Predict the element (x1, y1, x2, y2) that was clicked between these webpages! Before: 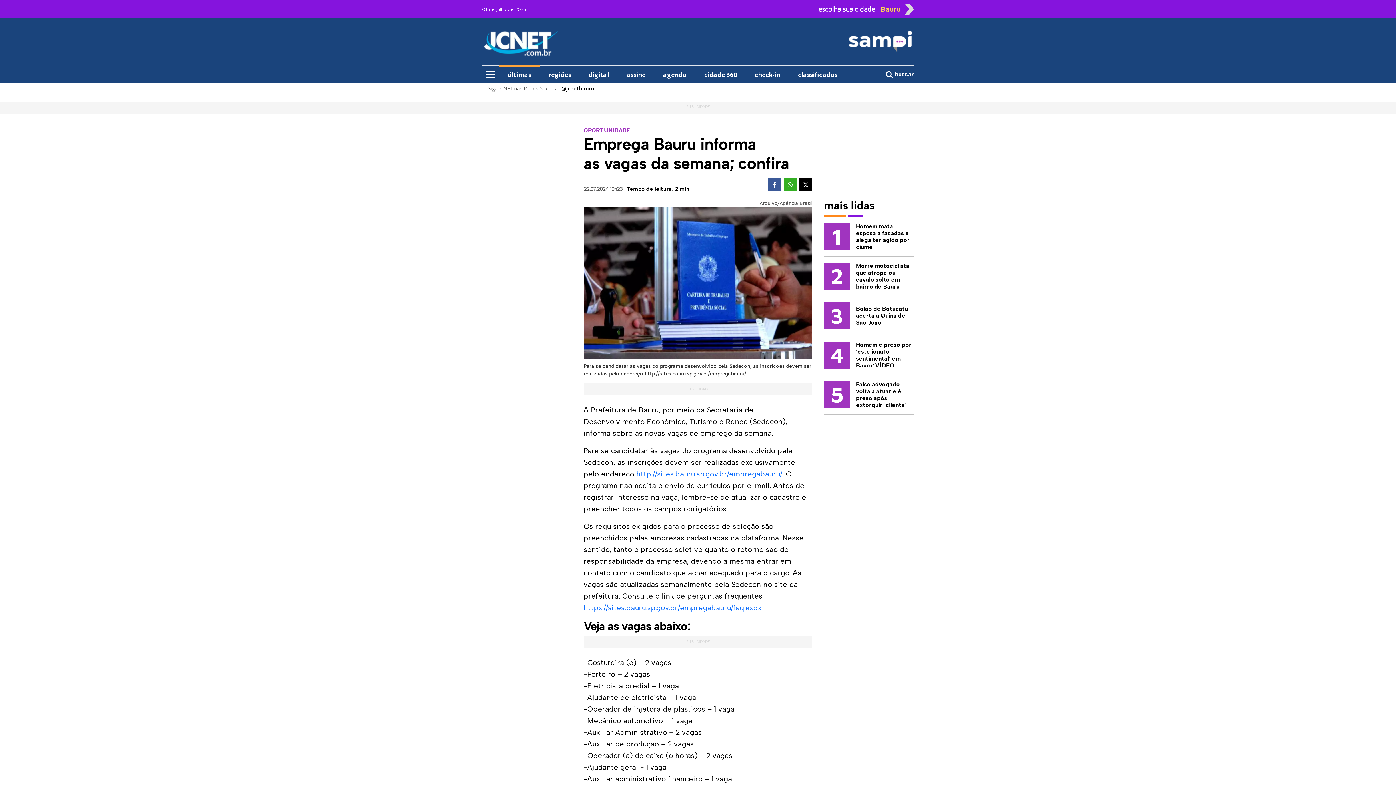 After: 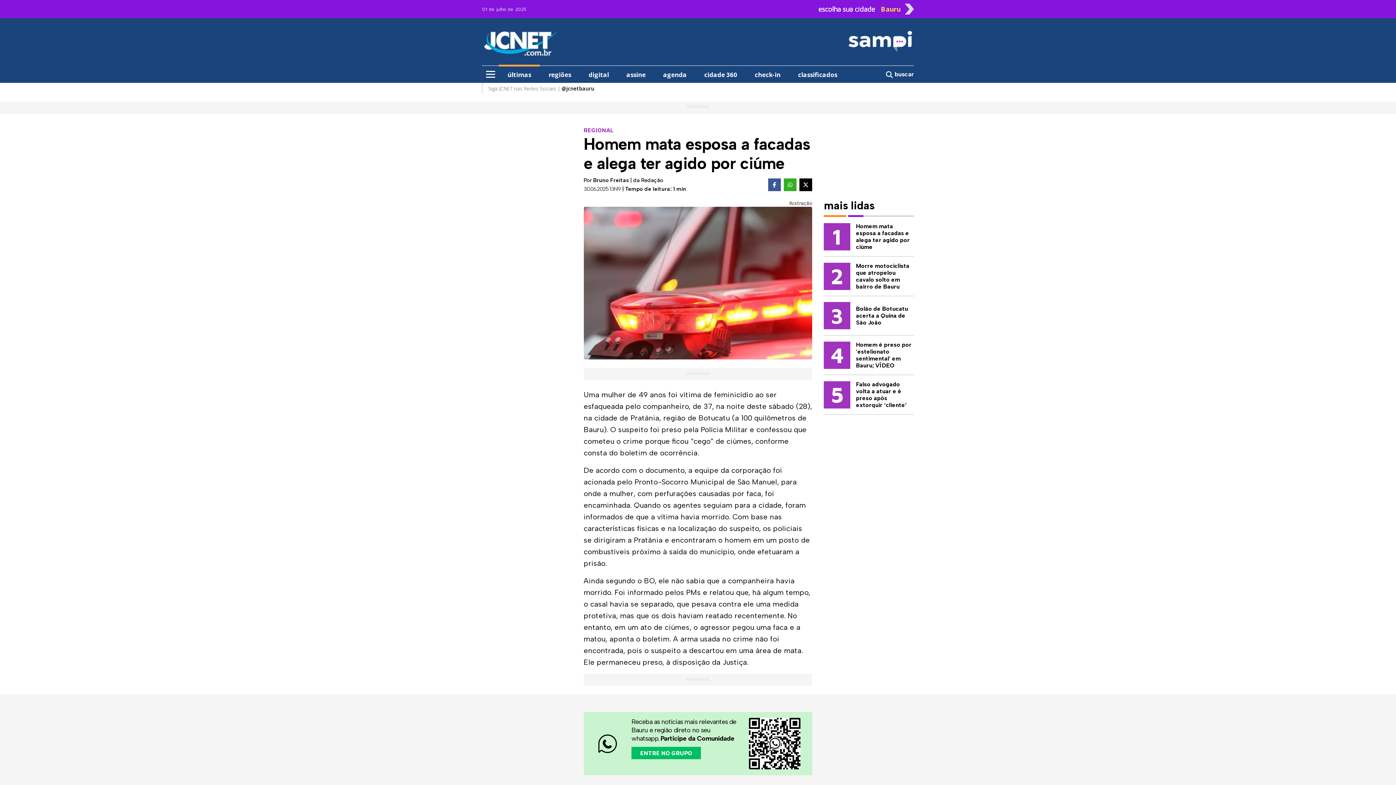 Action: bbox: (818, 222, 920, 250) label: 1
Homem mata esposa a facadas e alega ter agido por ciúme